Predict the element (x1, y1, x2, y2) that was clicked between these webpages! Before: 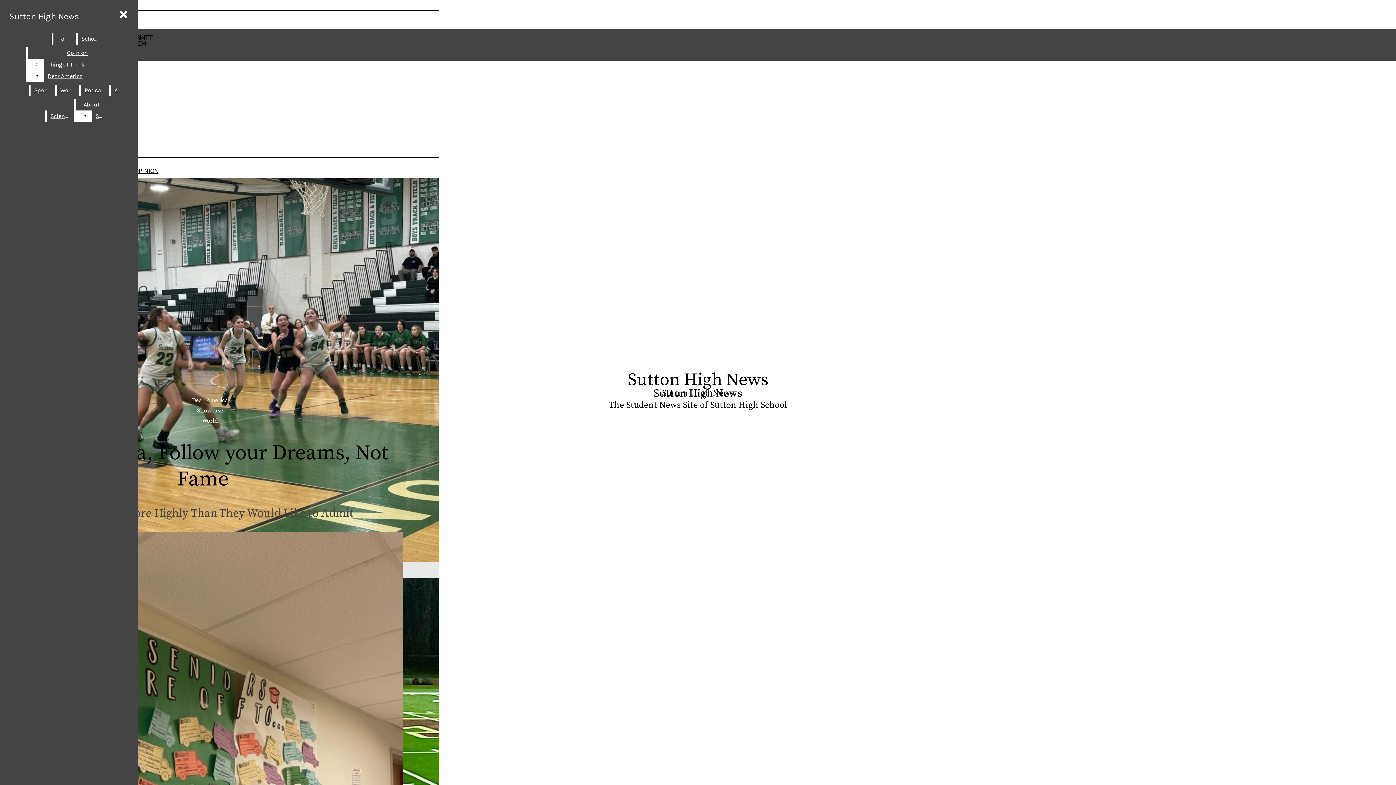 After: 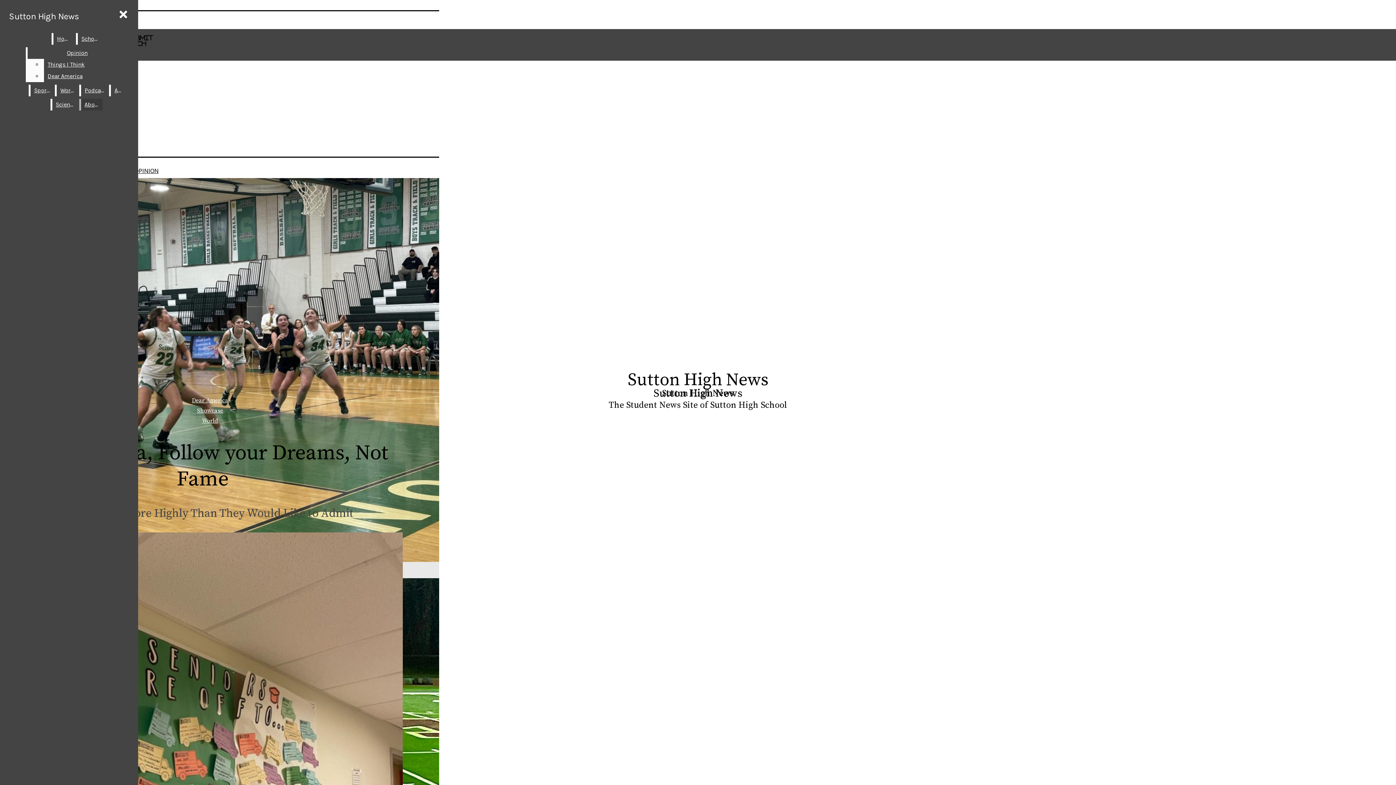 Action: bbox: (44, 58, 126, 70) label: Things I Think